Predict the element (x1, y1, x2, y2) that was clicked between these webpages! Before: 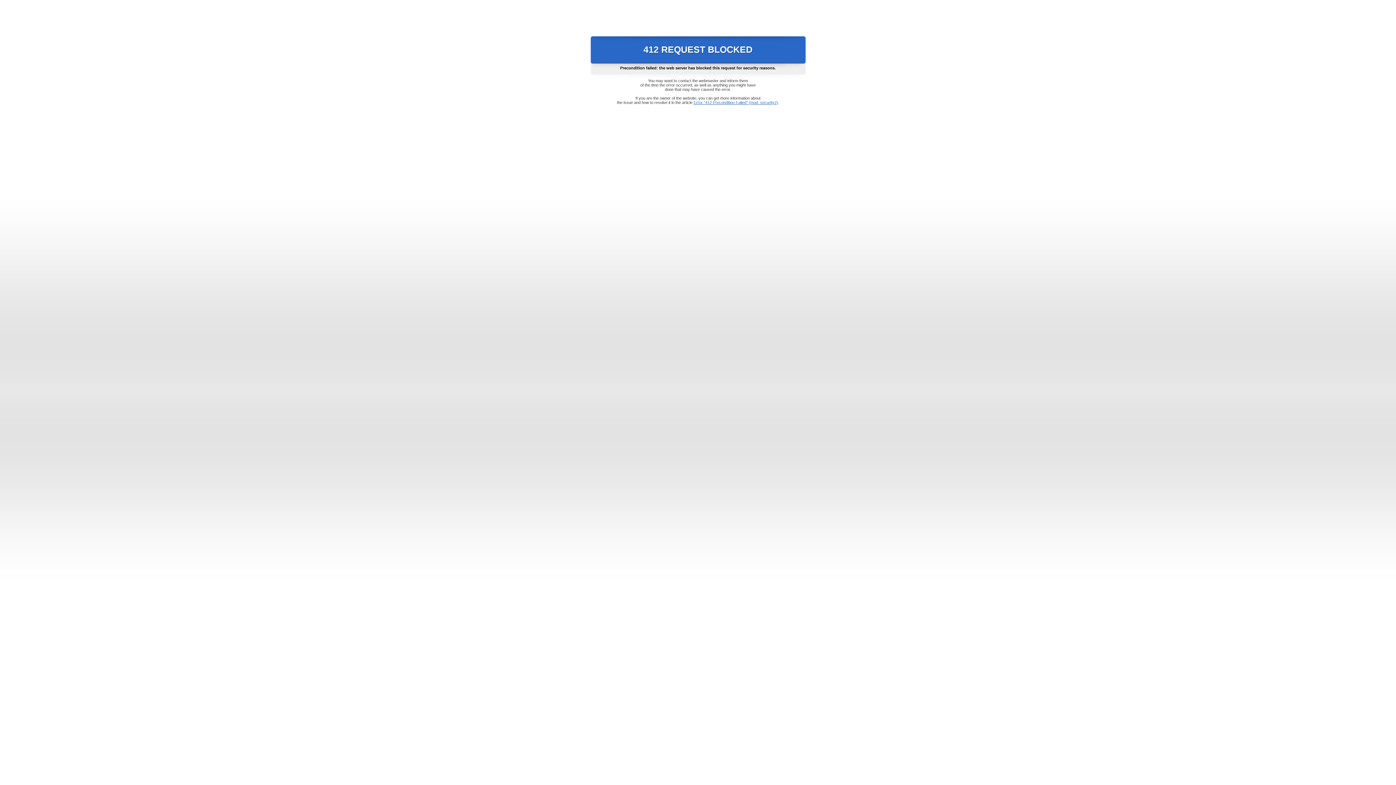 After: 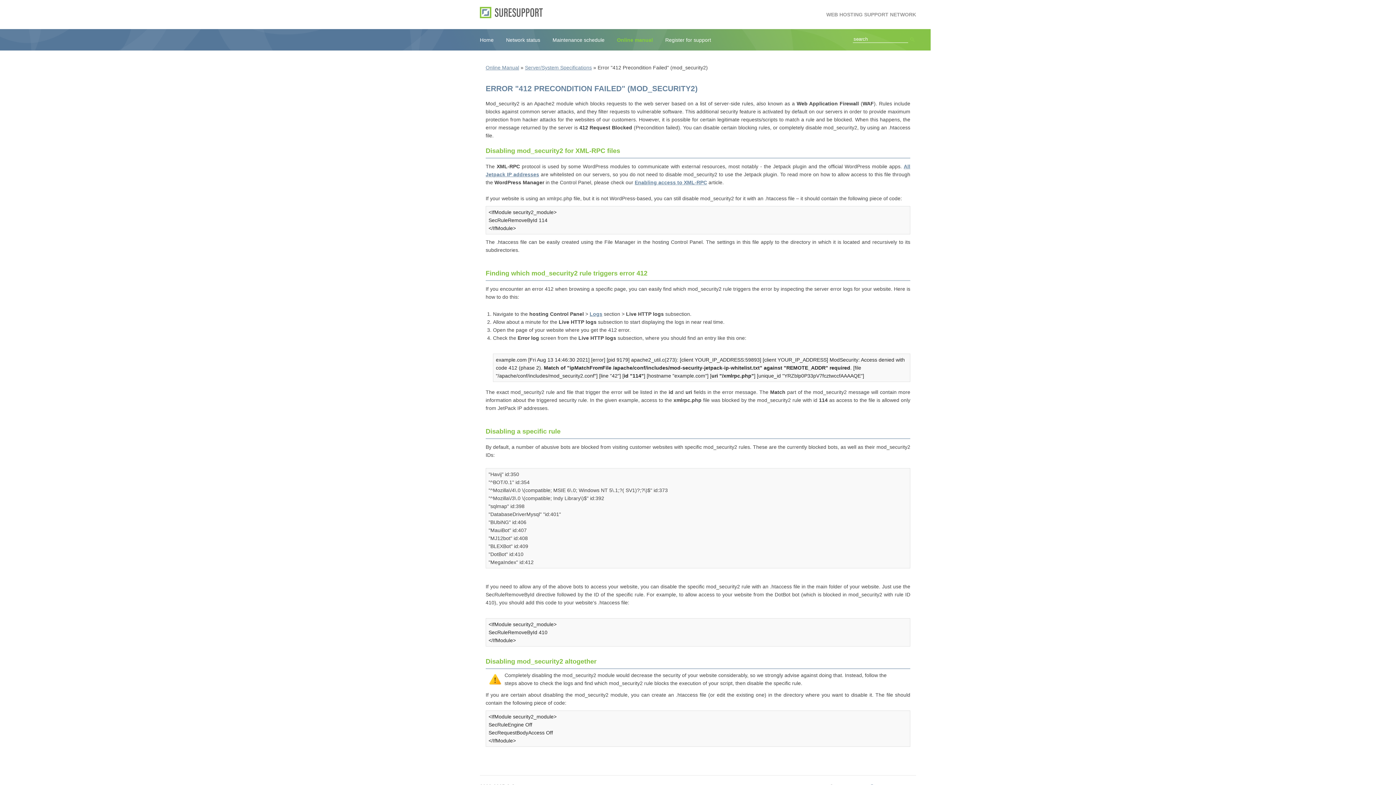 Action: bbox: (693, 100, 778, 104) label: Error "412 Precondition Failed" (mod_security2)